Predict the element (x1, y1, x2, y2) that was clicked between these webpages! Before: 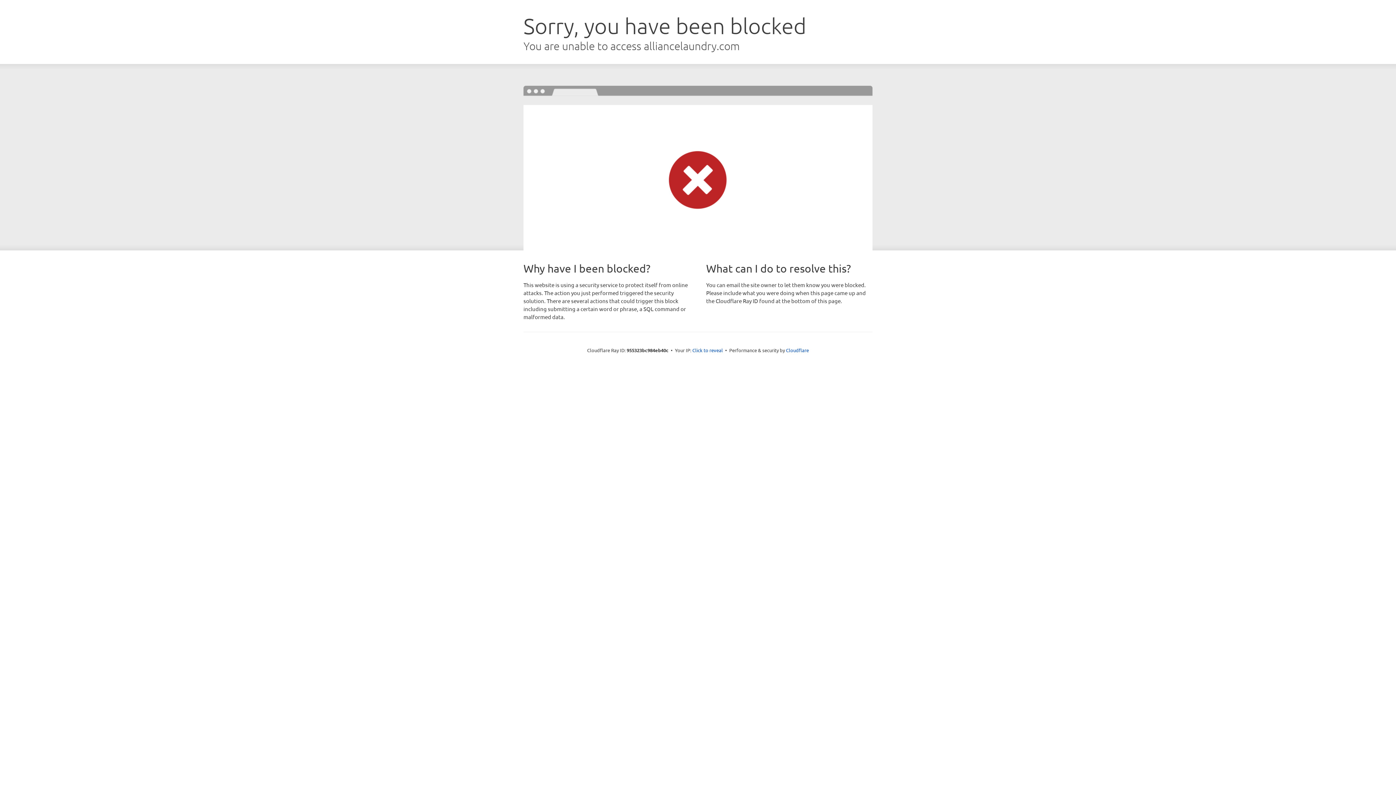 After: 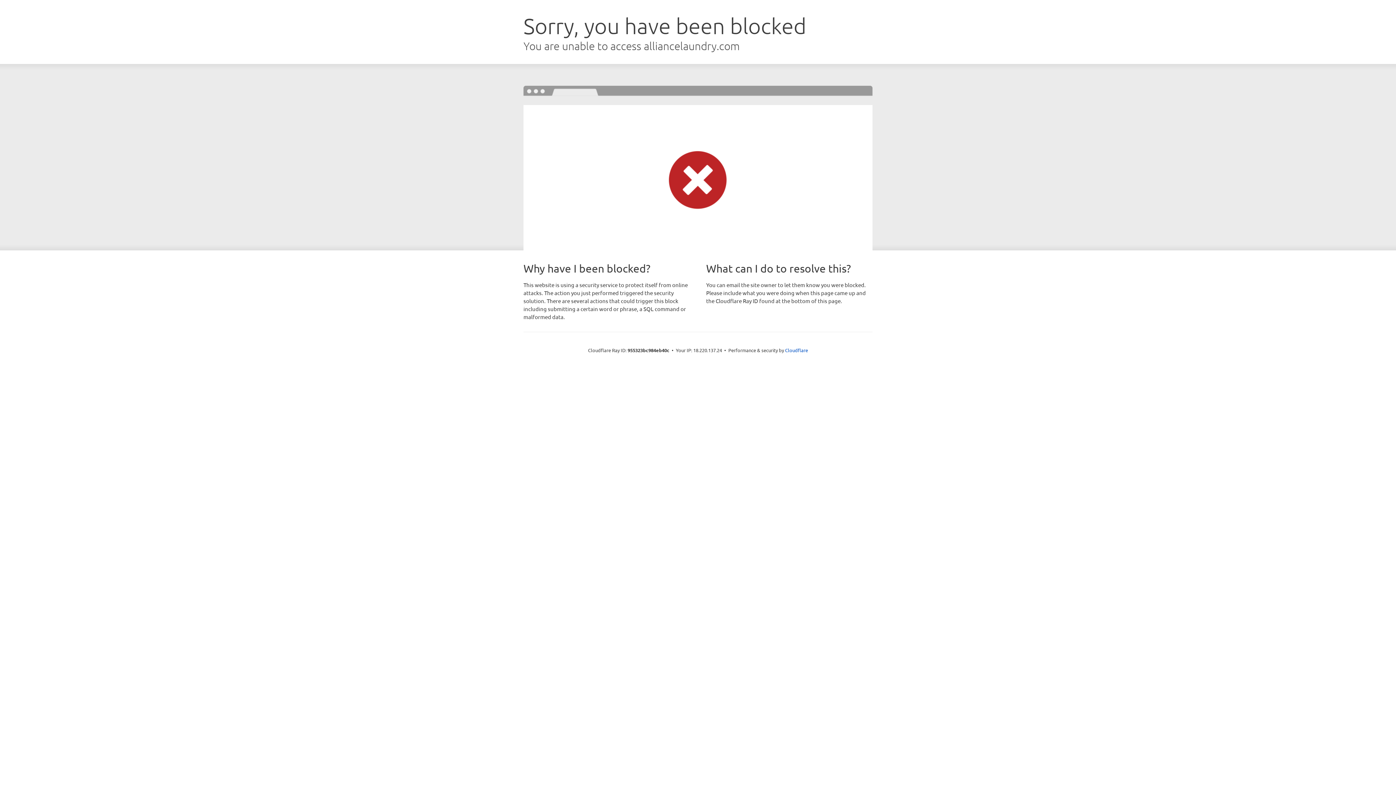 Action: label: Click to reveal bbox: (692, 346, 723, 353)